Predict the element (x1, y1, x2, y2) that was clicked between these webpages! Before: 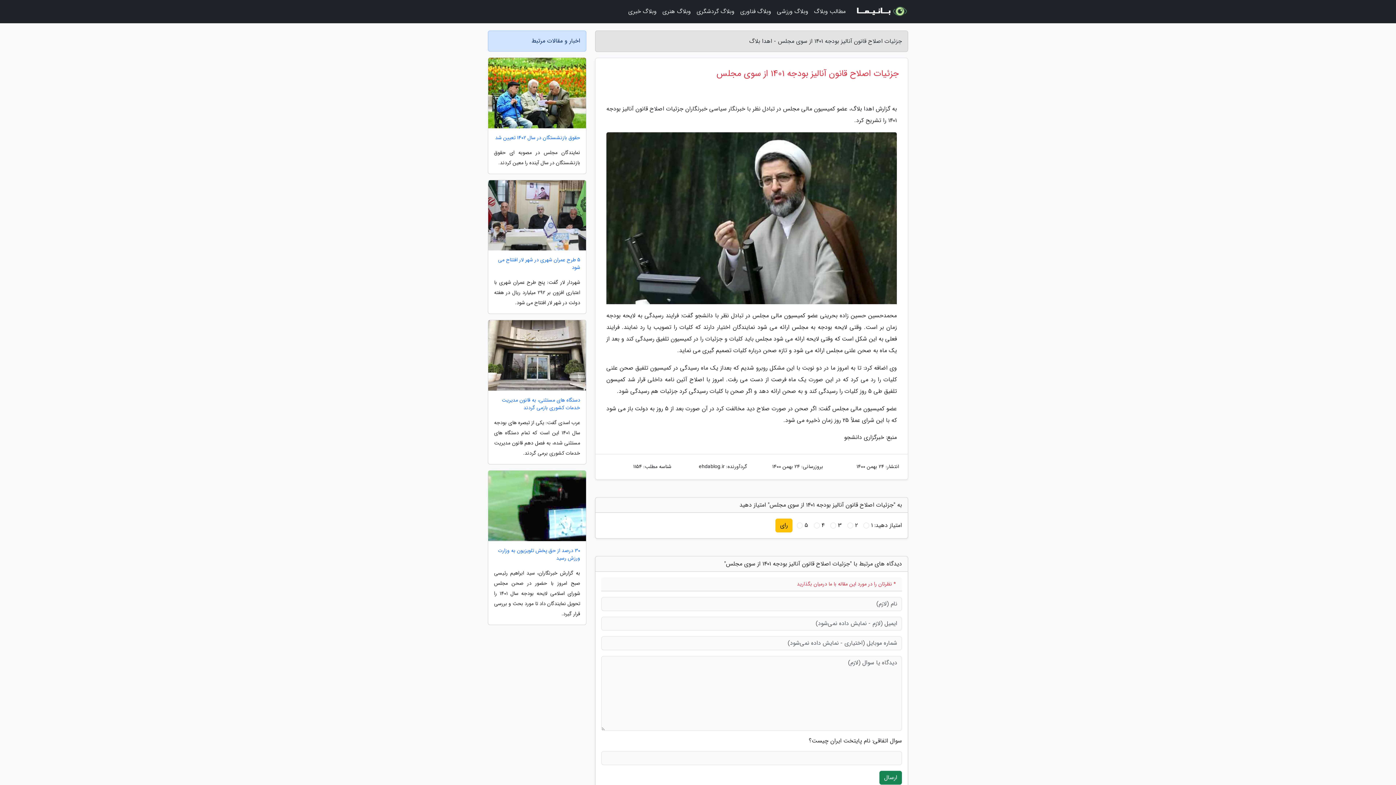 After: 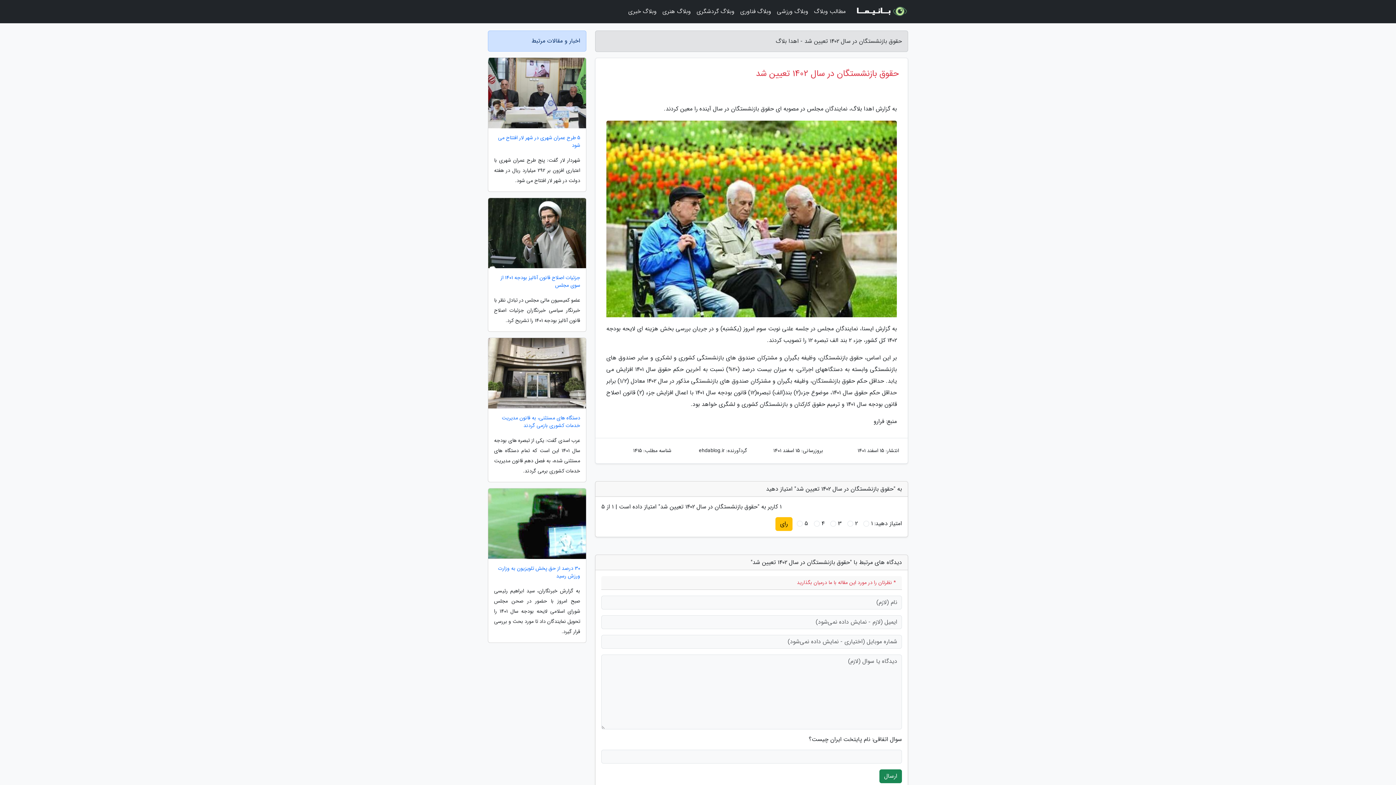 Action: label: حقوق بازنشستگان در سال 1402 تعیین شد bbox: (488, 134, 586, 141)